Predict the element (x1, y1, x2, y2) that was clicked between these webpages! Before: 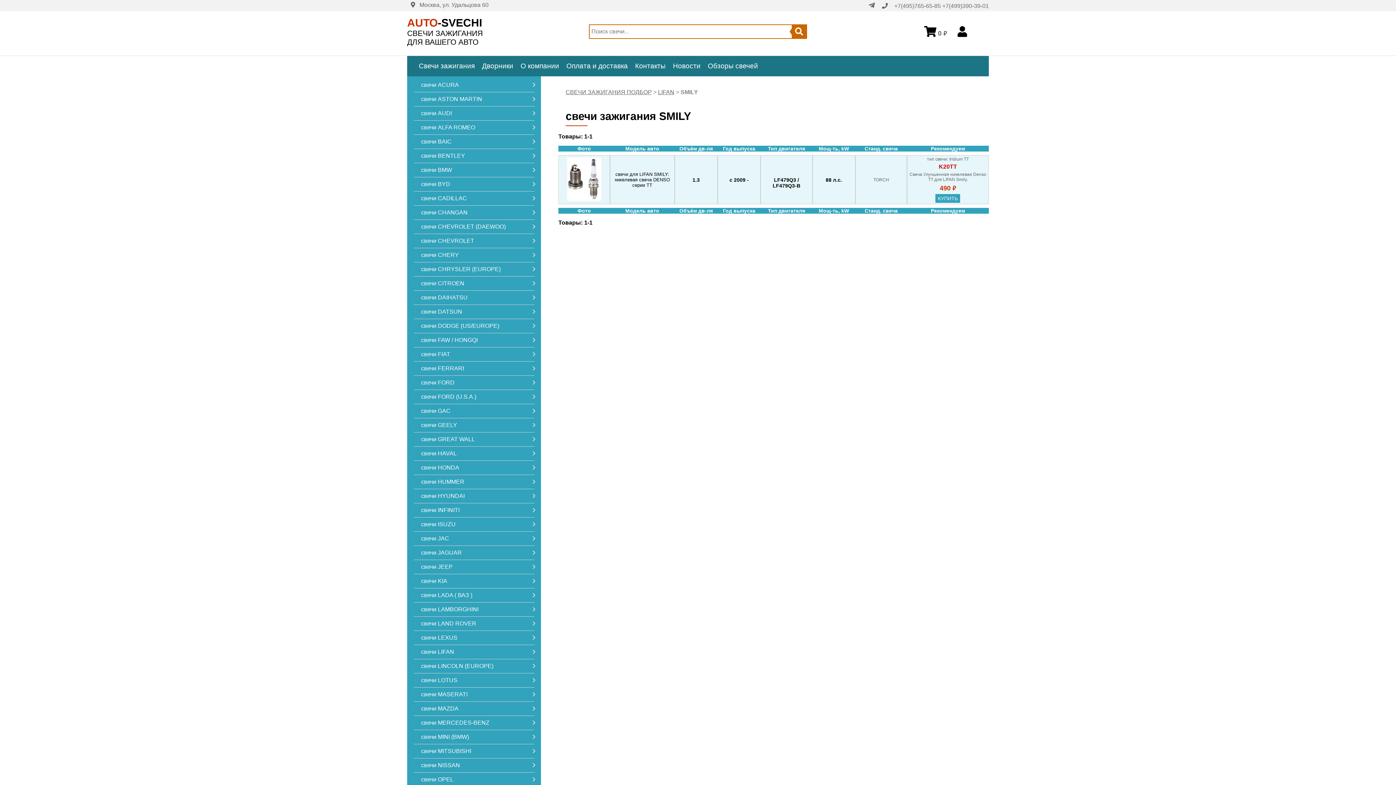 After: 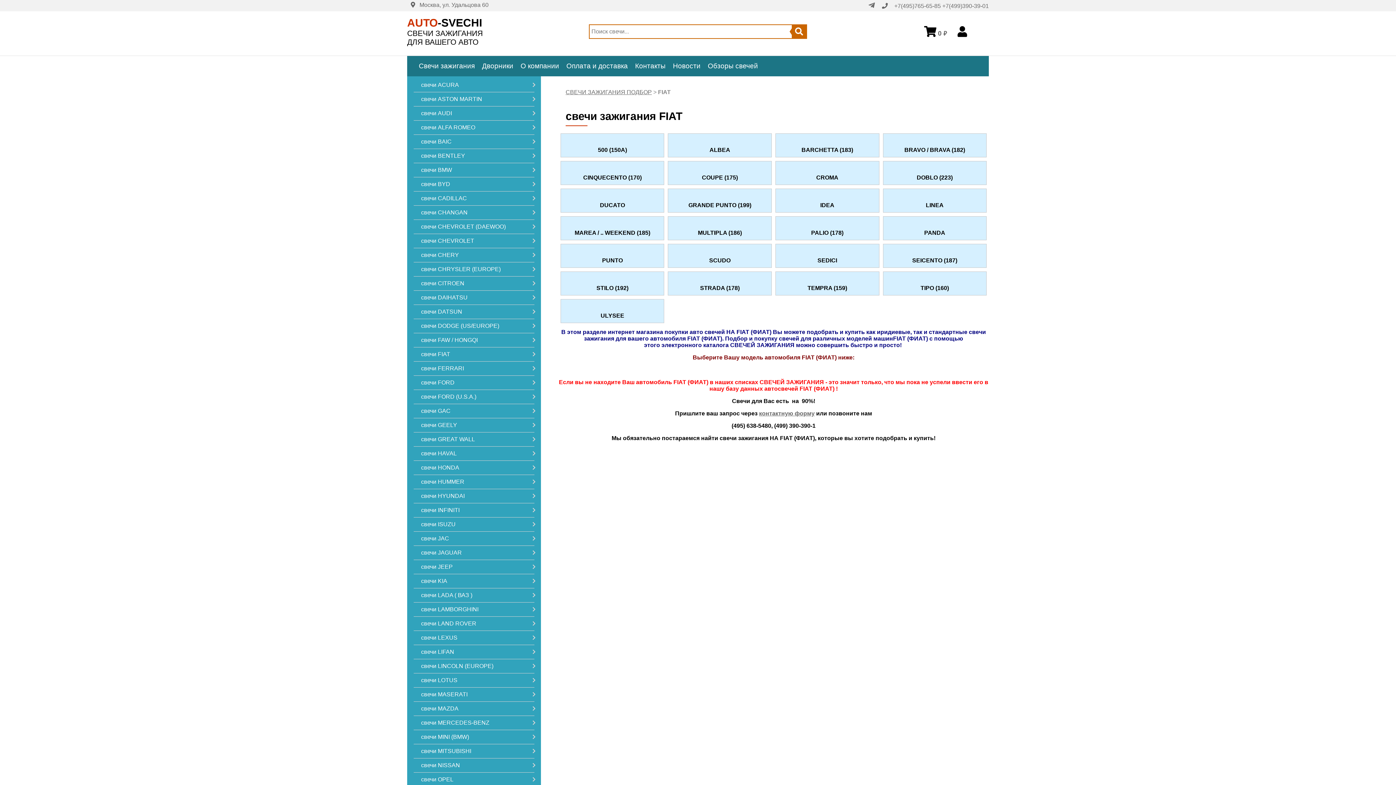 Action: label: свечи FIAT bbox: (421, 351, 527, 357)